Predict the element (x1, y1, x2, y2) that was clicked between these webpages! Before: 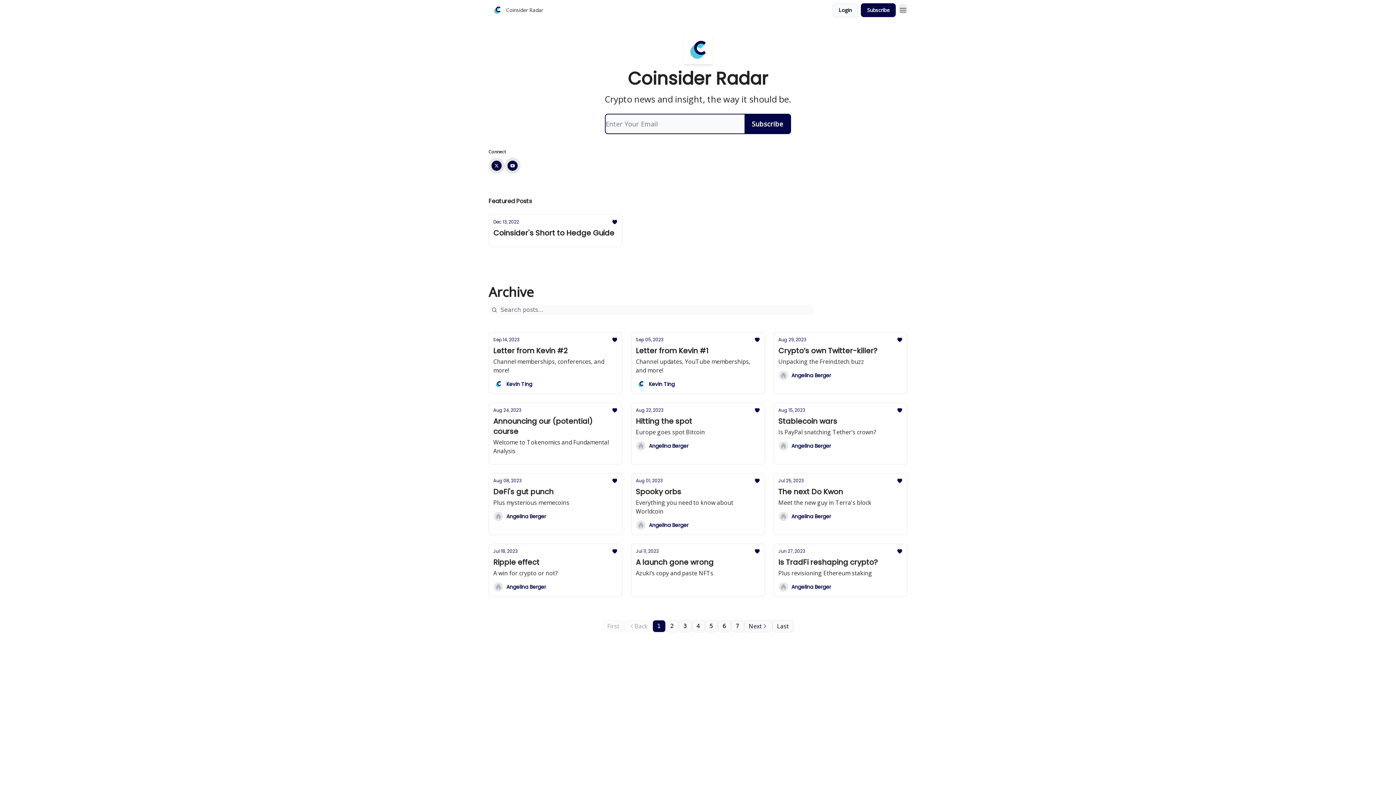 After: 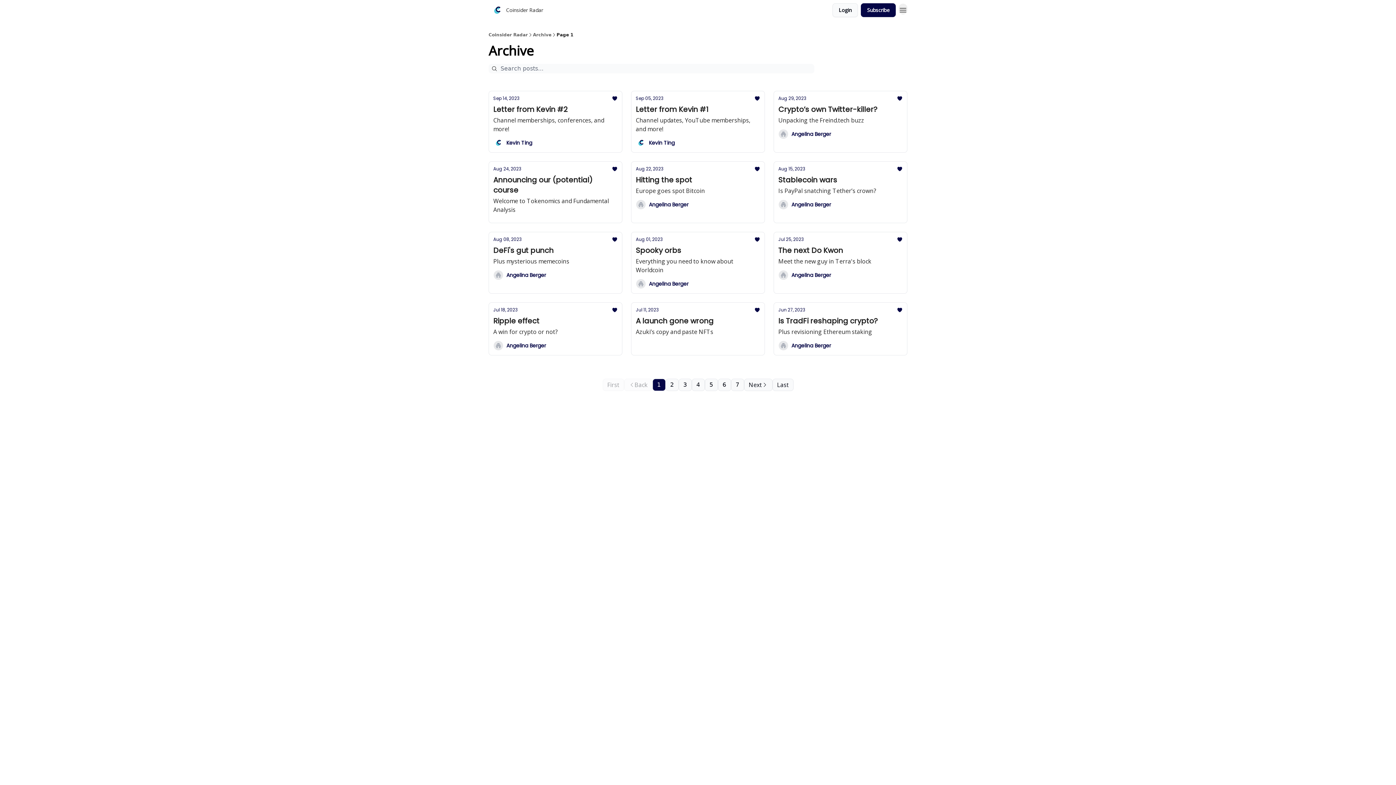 Action: bbox: (652, 620, 665, 632) label: 1